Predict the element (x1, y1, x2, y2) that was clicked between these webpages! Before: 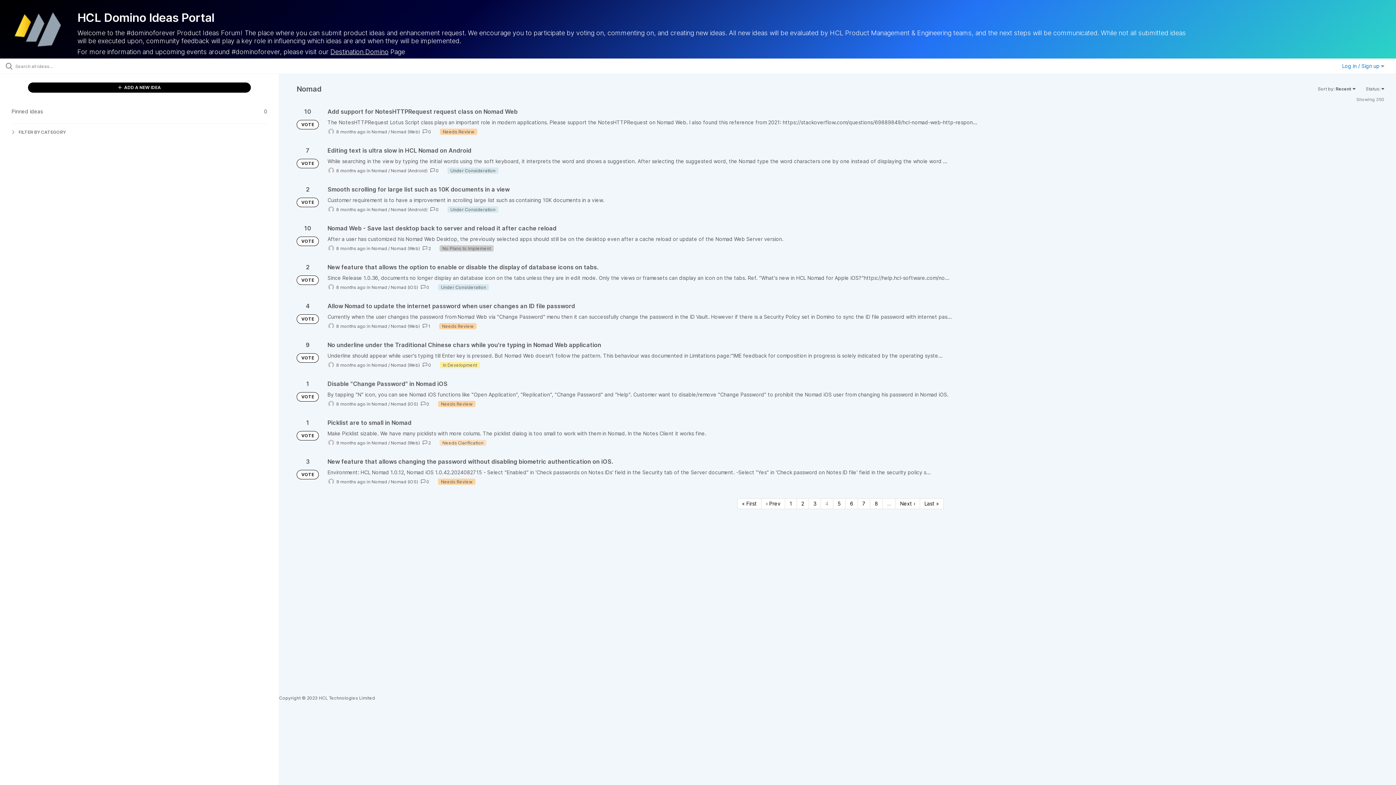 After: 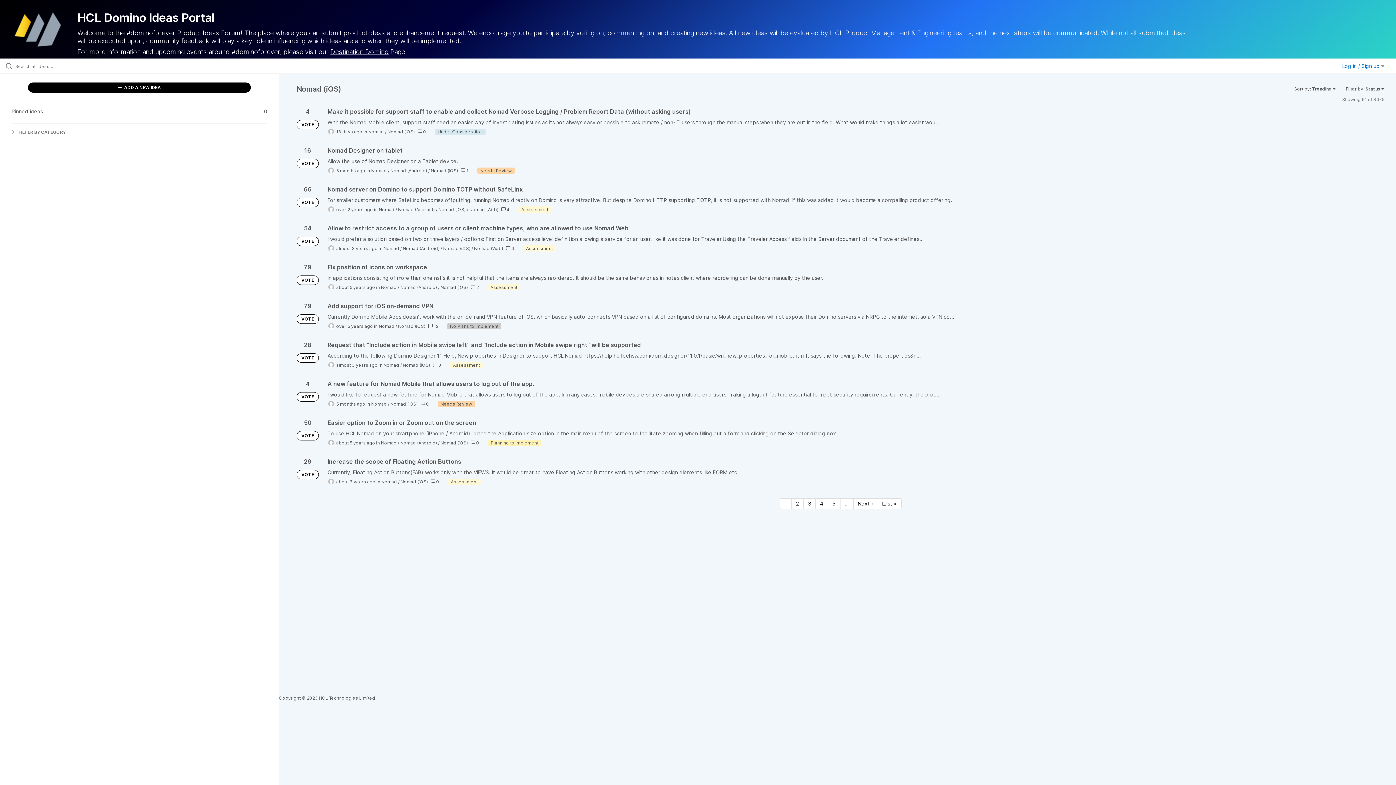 Action: bbox: (390, 284, 418, 290) label: Nomad (iOS)